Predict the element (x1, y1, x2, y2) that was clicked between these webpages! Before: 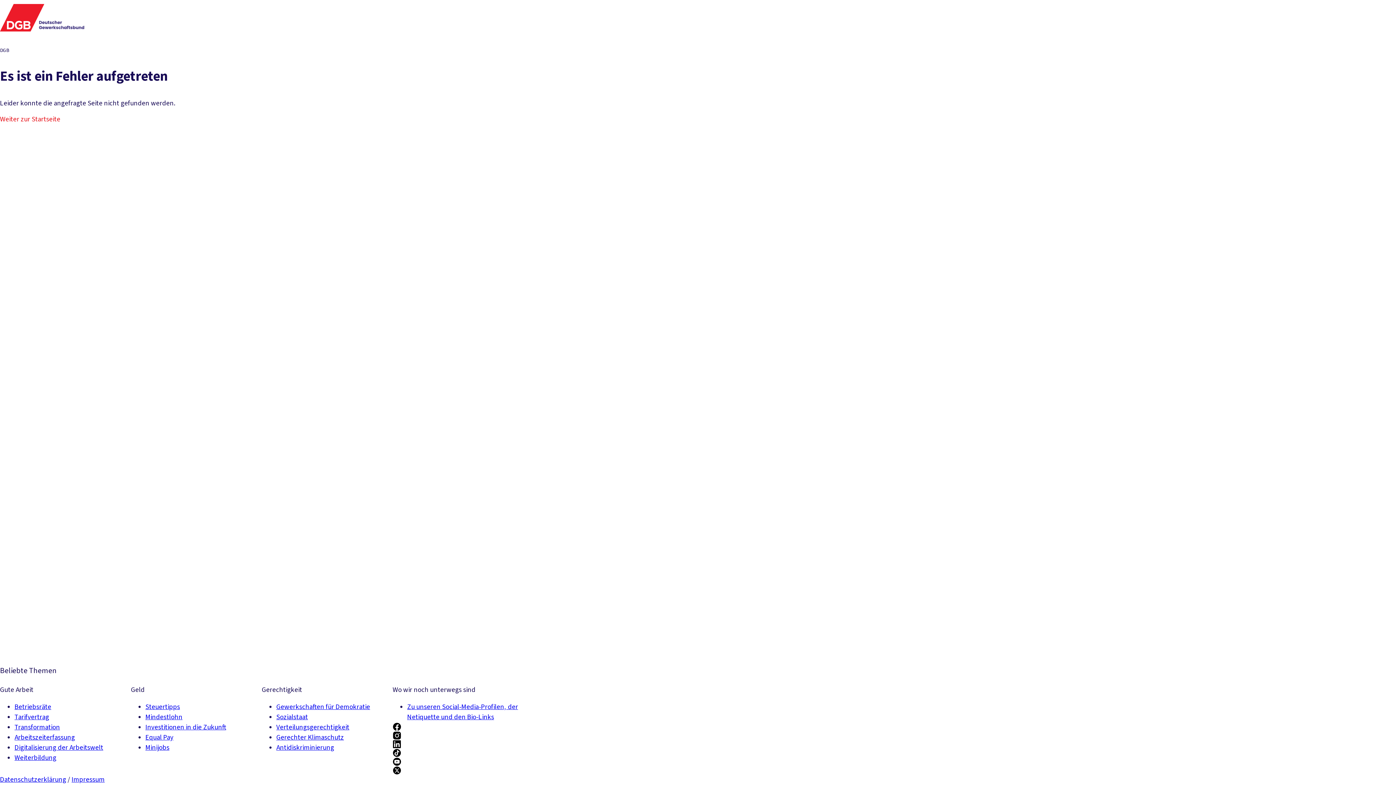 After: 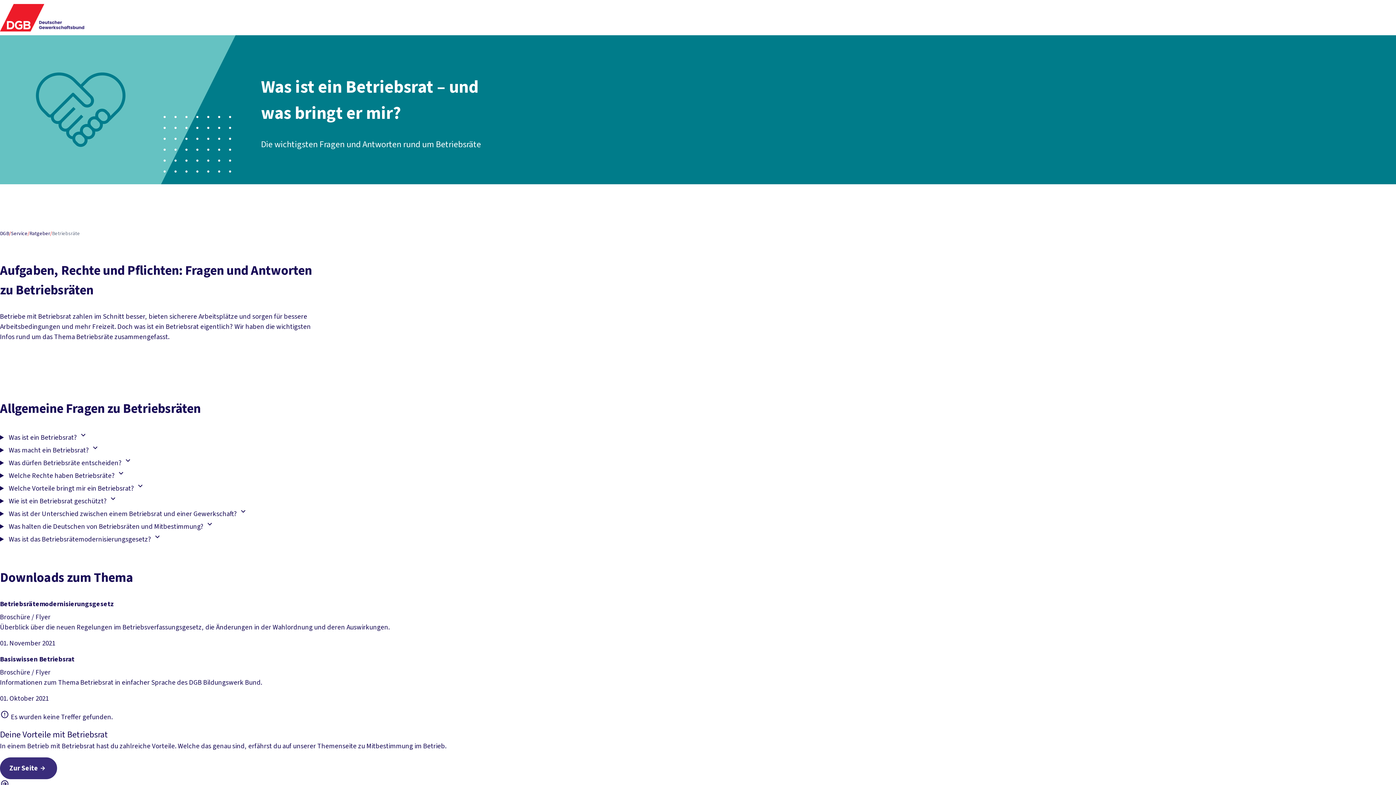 Action: label: Betriebsräte bbox: (14, 702, 51, 712)